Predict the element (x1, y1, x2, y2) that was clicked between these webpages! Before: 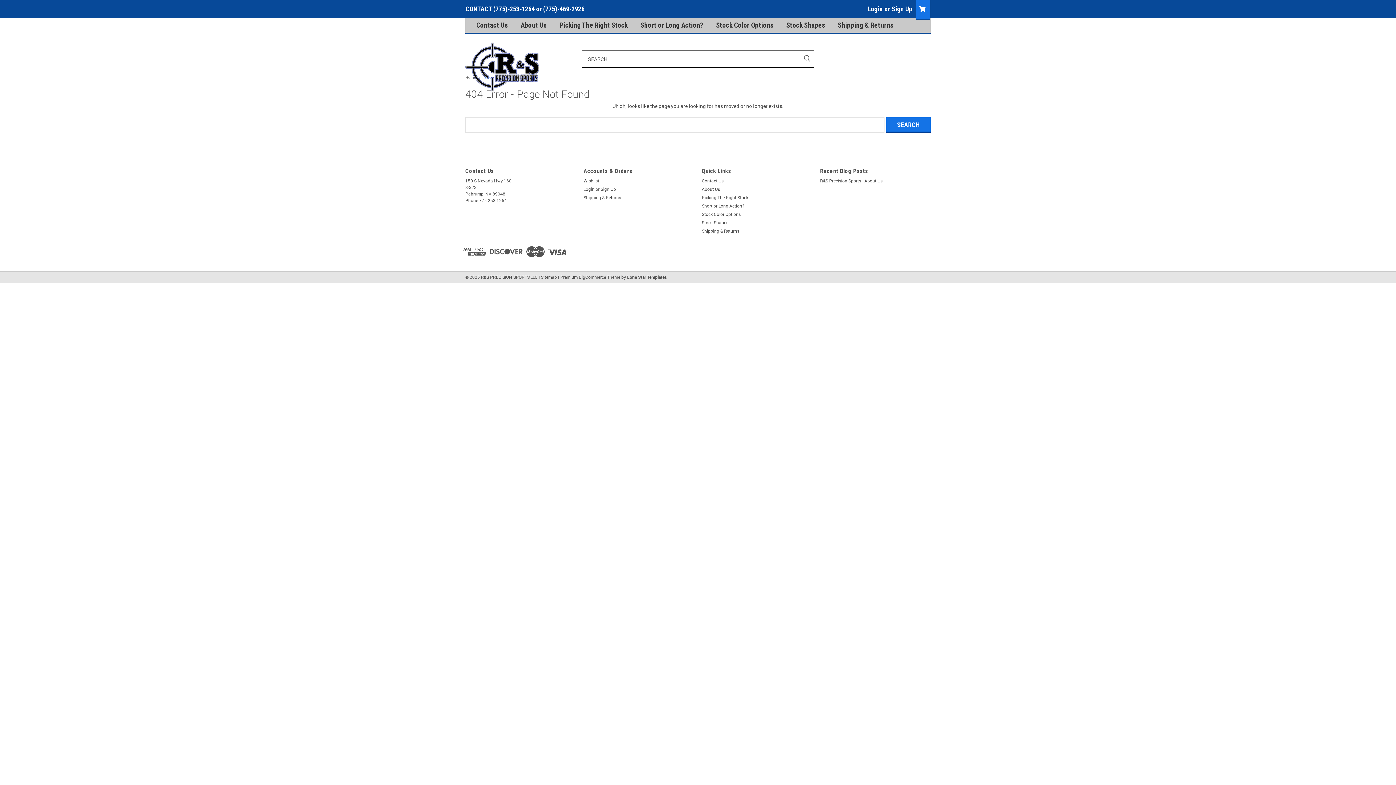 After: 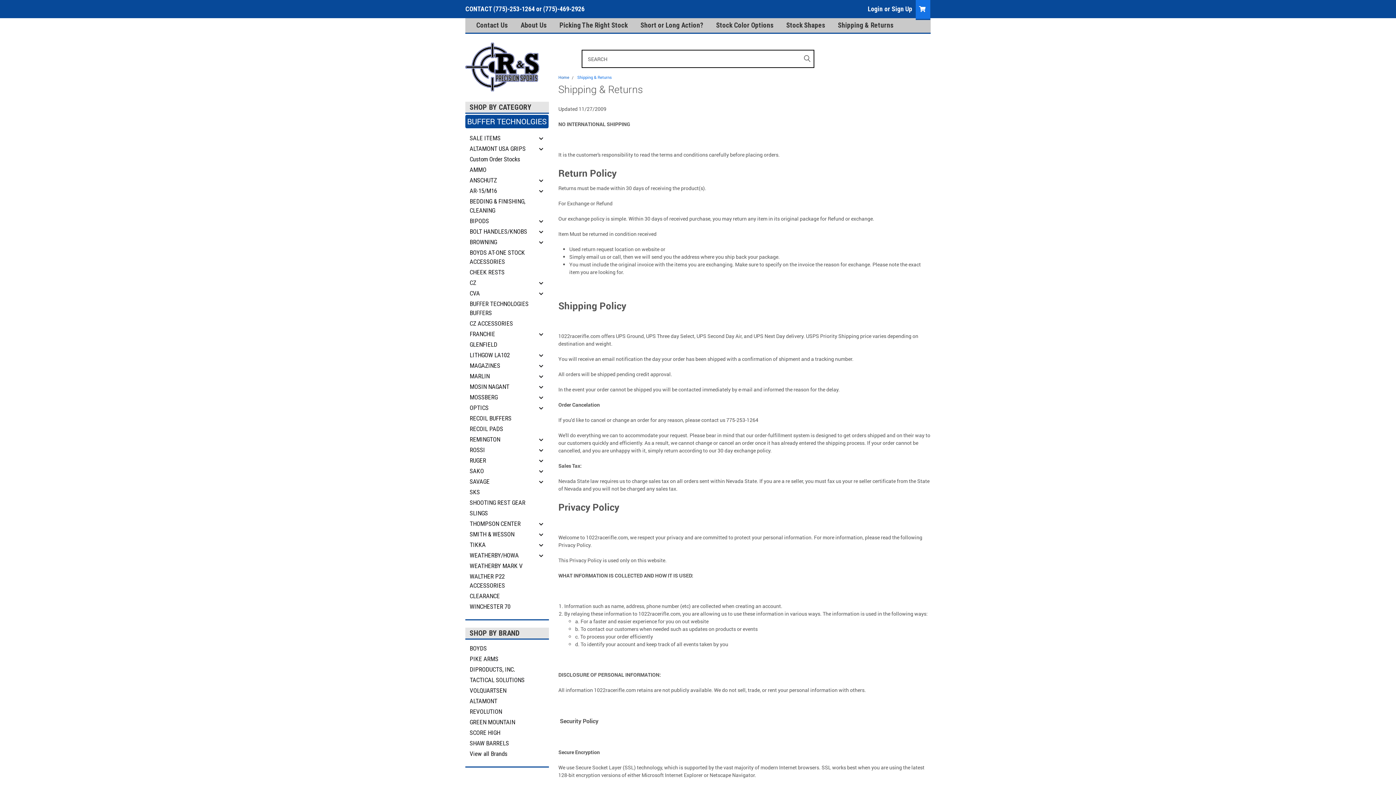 Action: bbox: (702, 227, 739, 234) label: Shipping & Returns